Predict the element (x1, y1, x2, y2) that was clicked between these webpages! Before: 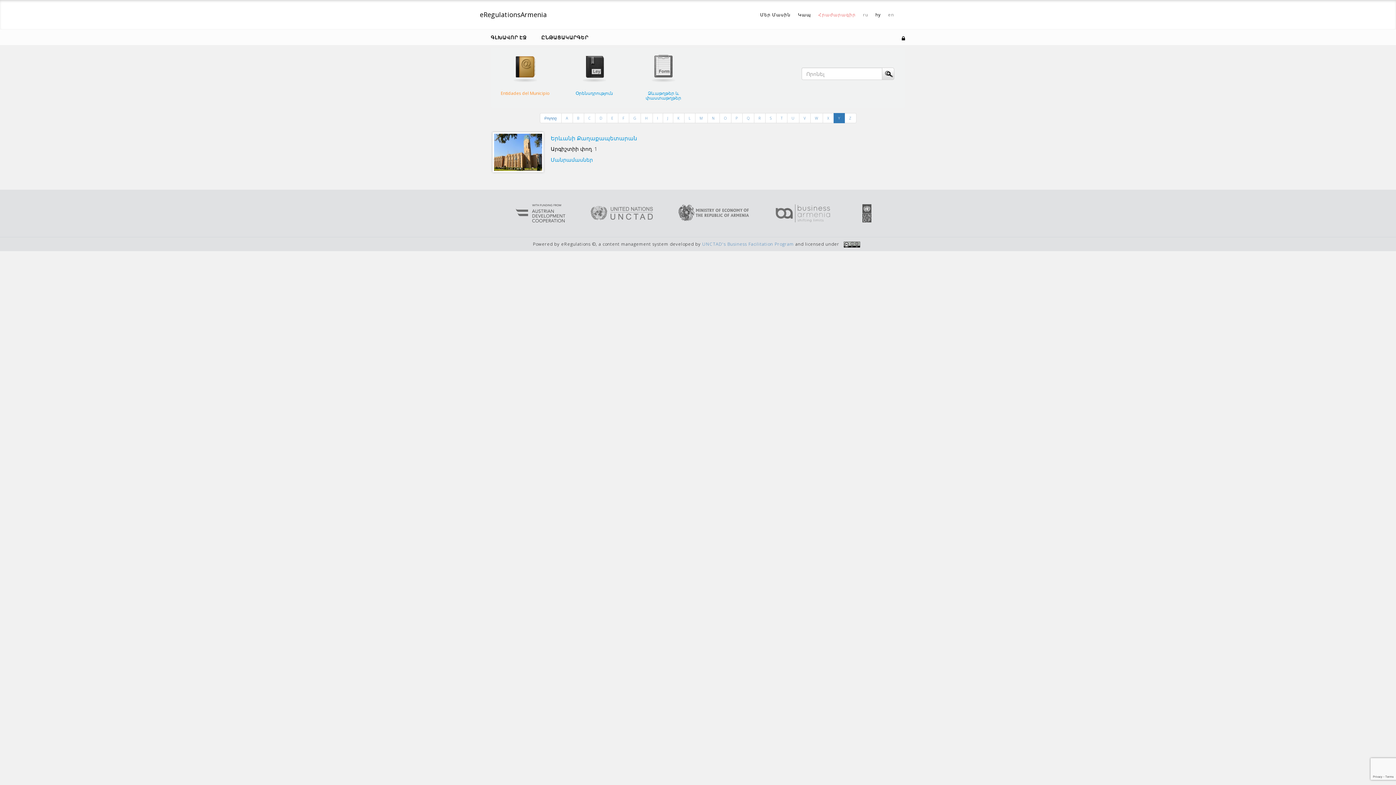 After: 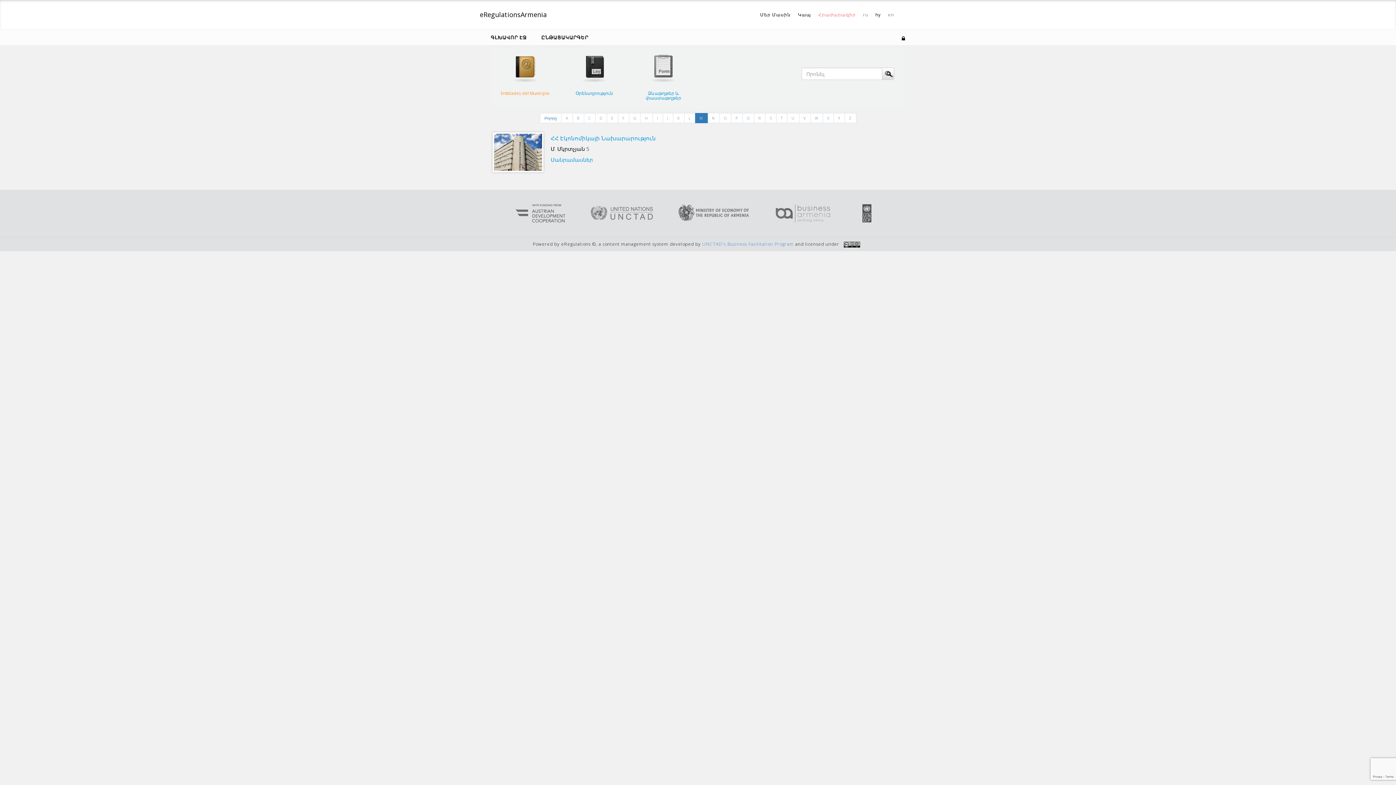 Action: label: M bbox: (695, 113, 707, 123)